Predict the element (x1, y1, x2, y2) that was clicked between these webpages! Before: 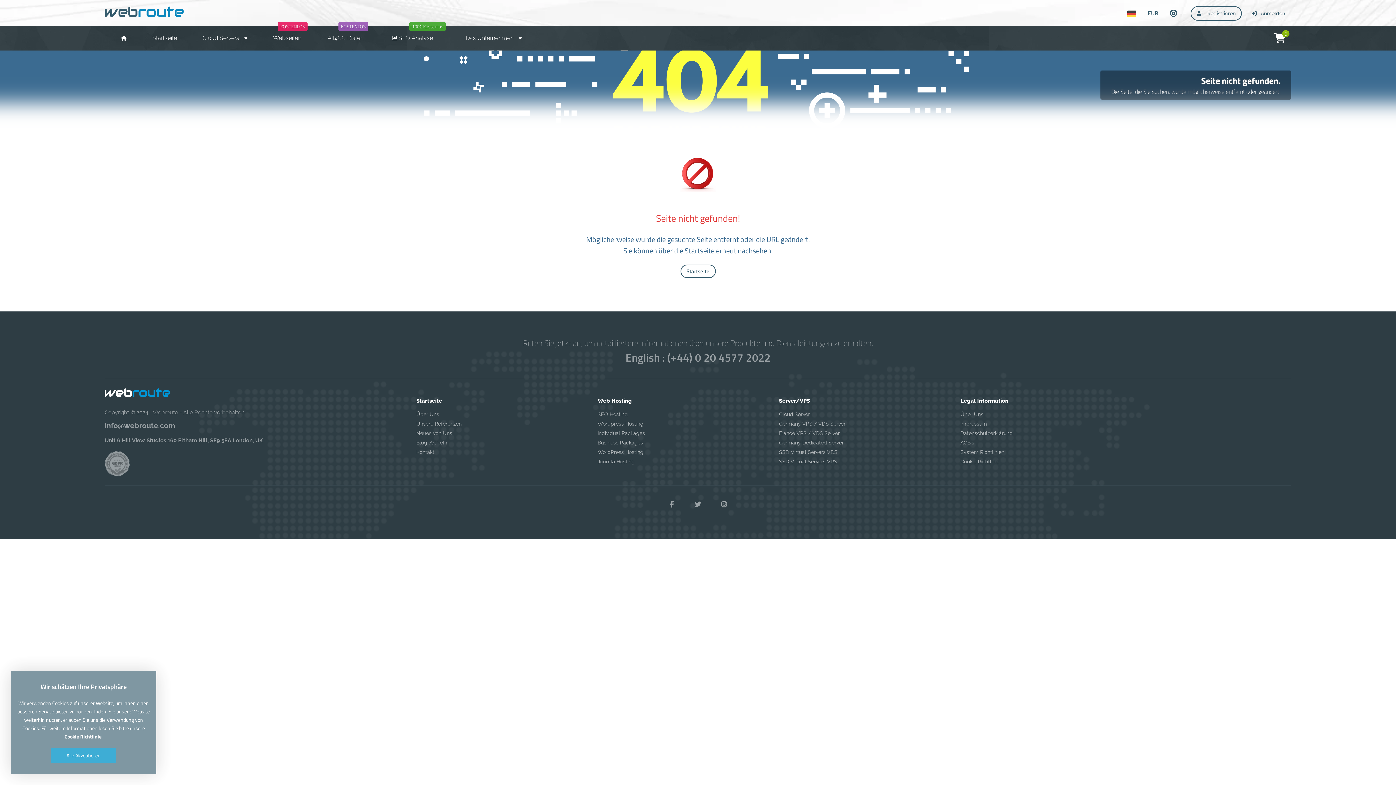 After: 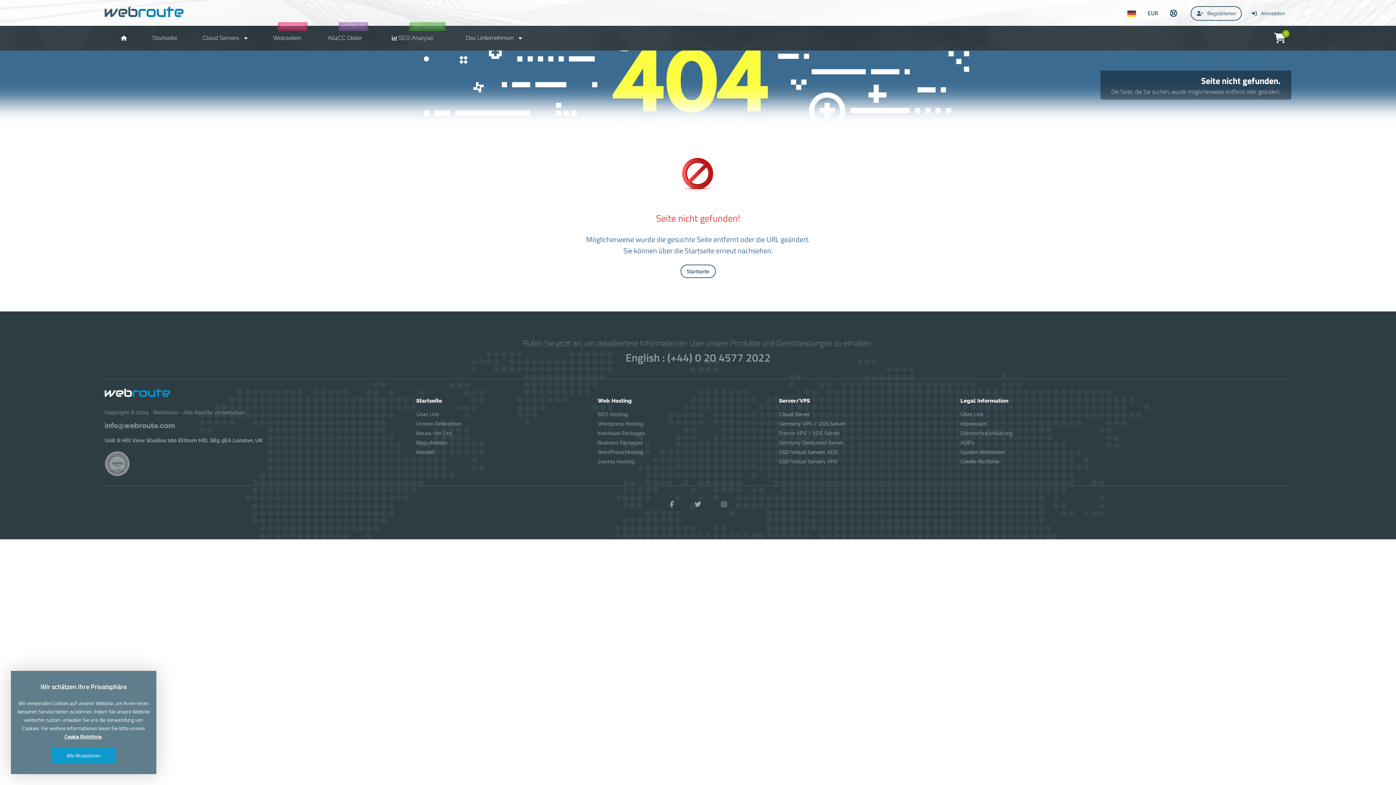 Action: label: Cookie Richtlinie bbox: (64, 733, 101, 740)